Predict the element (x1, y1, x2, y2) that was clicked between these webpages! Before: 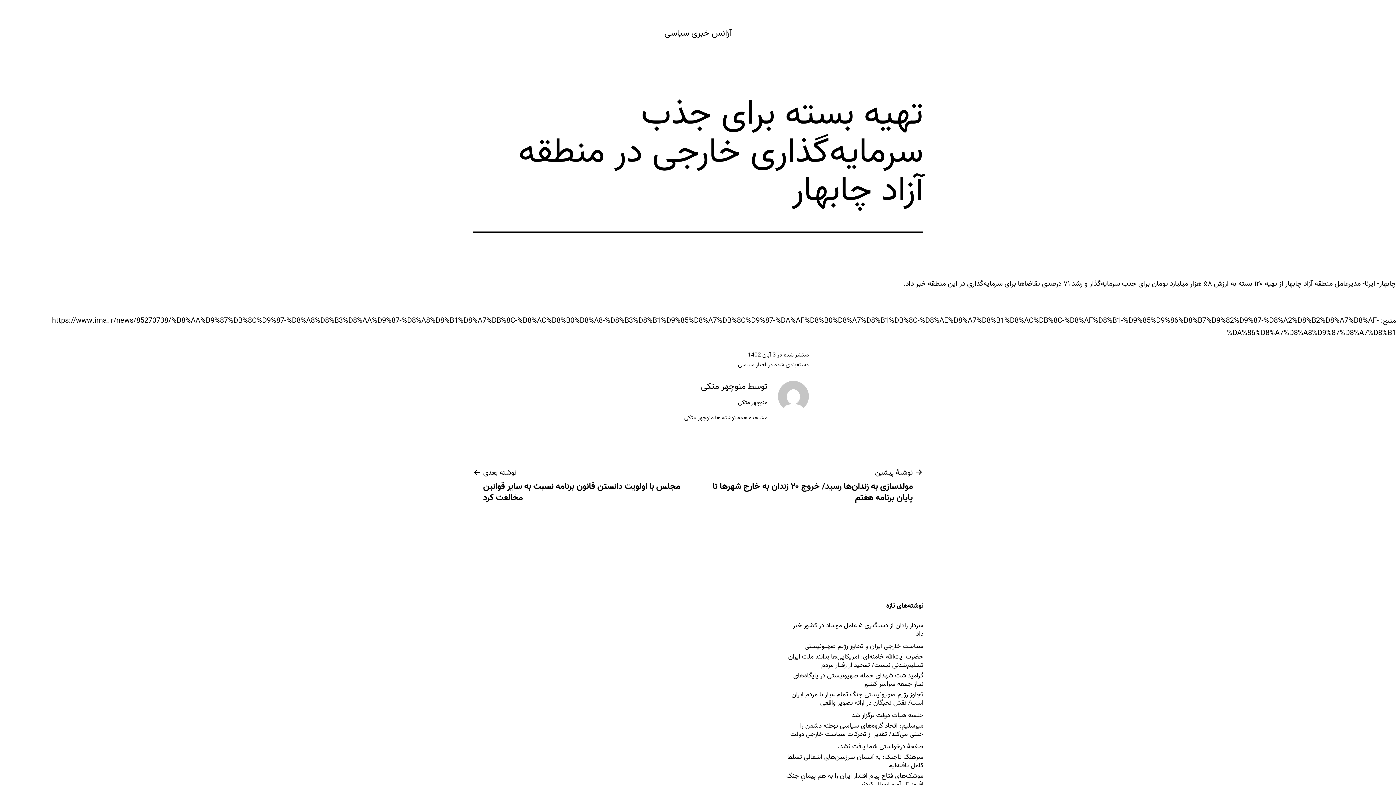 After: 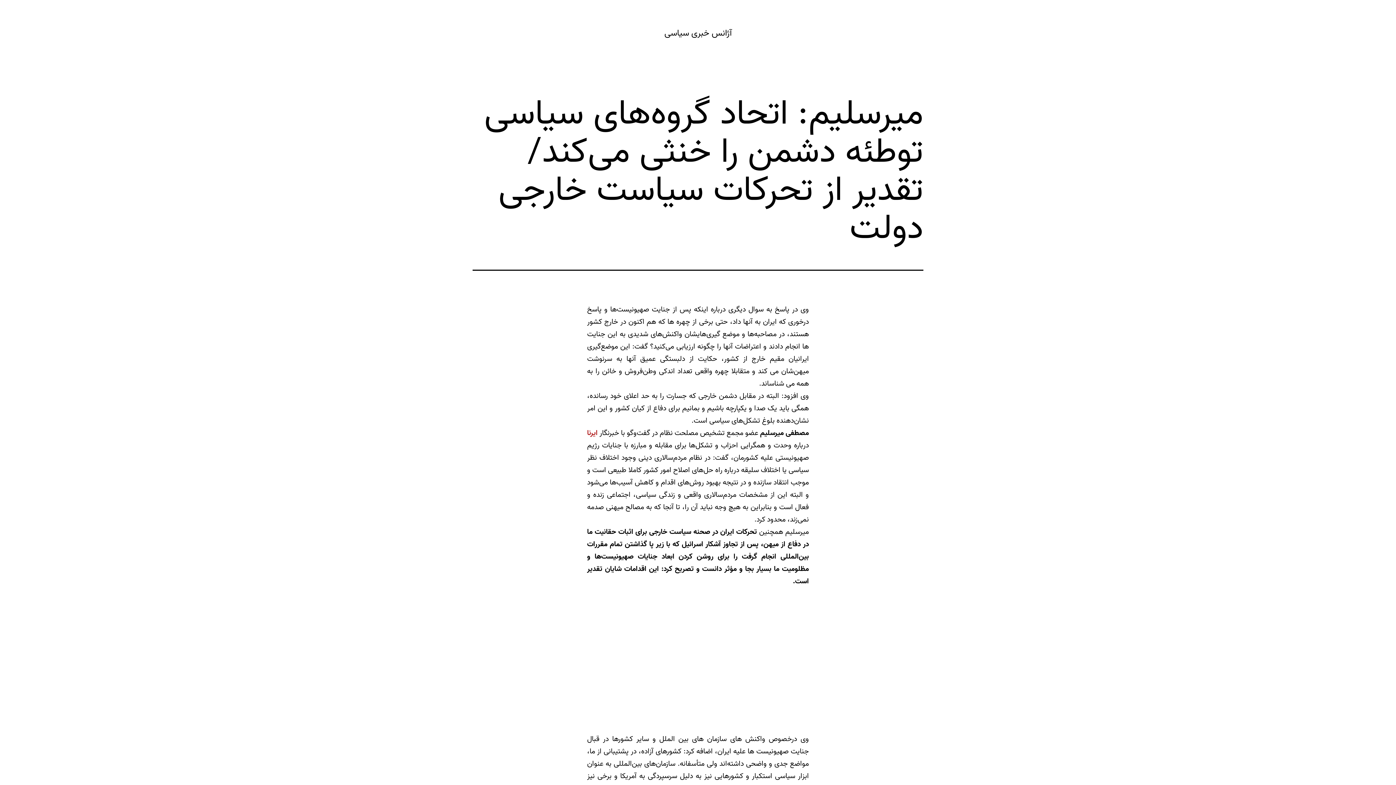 Action: label: میرسلیم: اتحاد گروه‌های سیاسی توطئه دشمن را خنثی می‌کند/ تقدیر از تحرکات سیاست خارجی دولت bbox: (785, 722, 923, 738)